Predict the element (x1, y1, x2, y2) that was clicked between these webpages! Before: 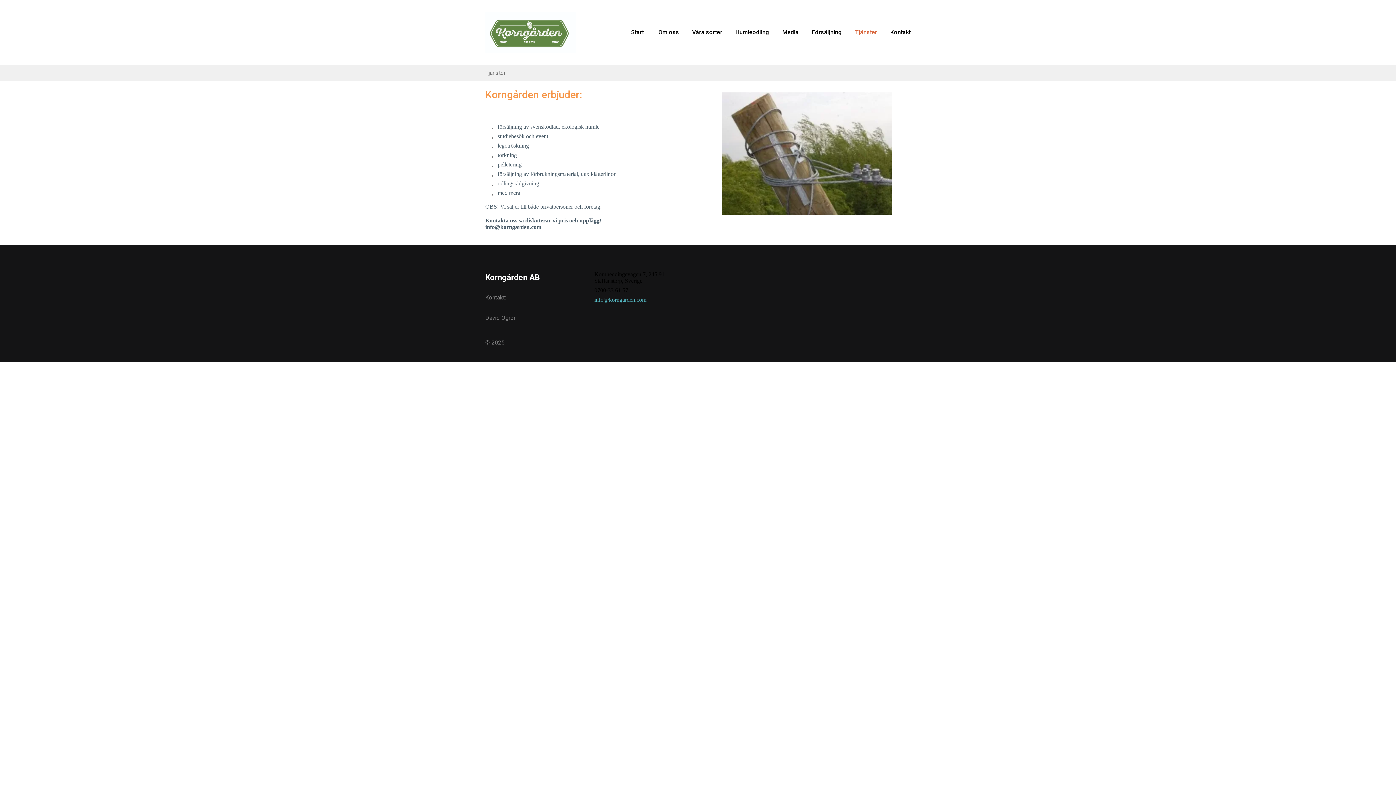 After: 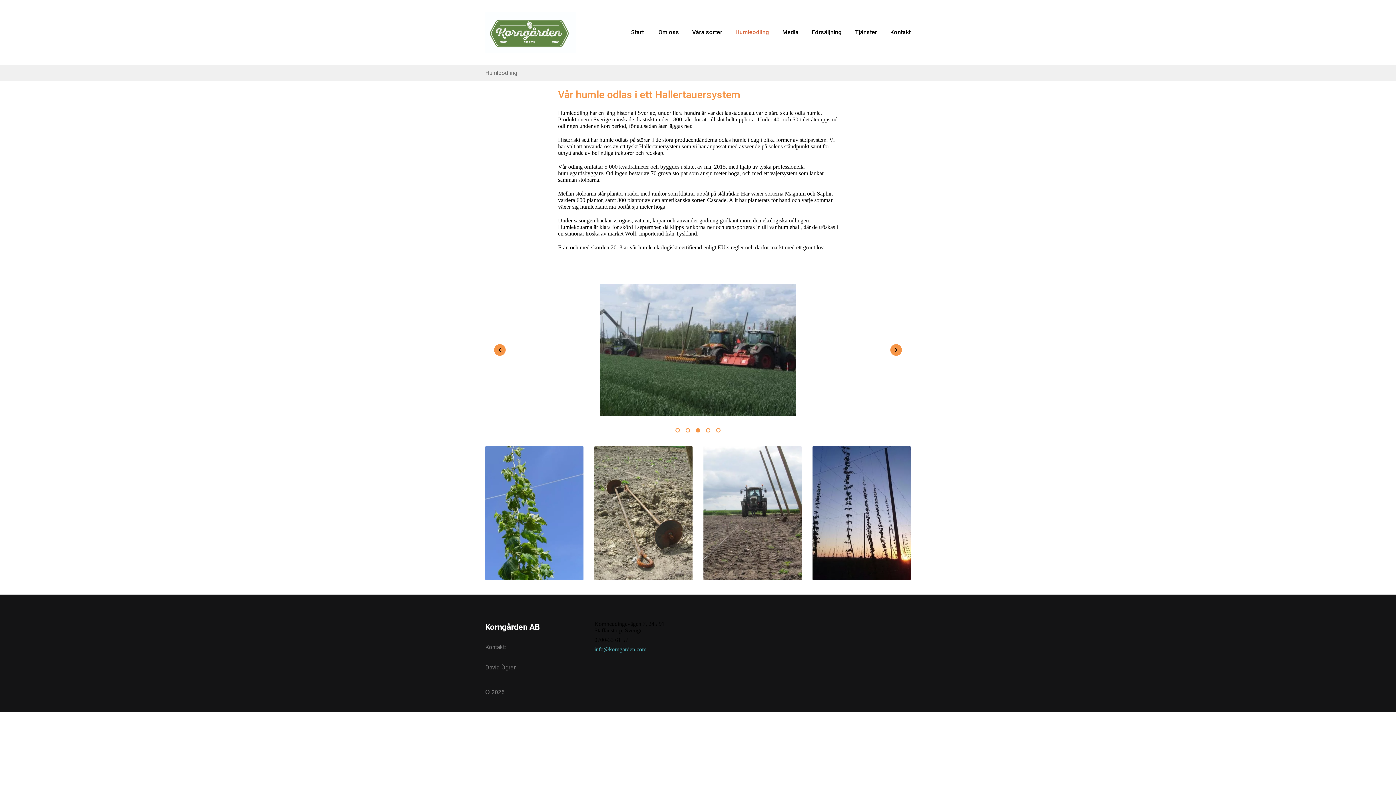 Action: label: Humleodling bbox: (735, 27, 769, 37)